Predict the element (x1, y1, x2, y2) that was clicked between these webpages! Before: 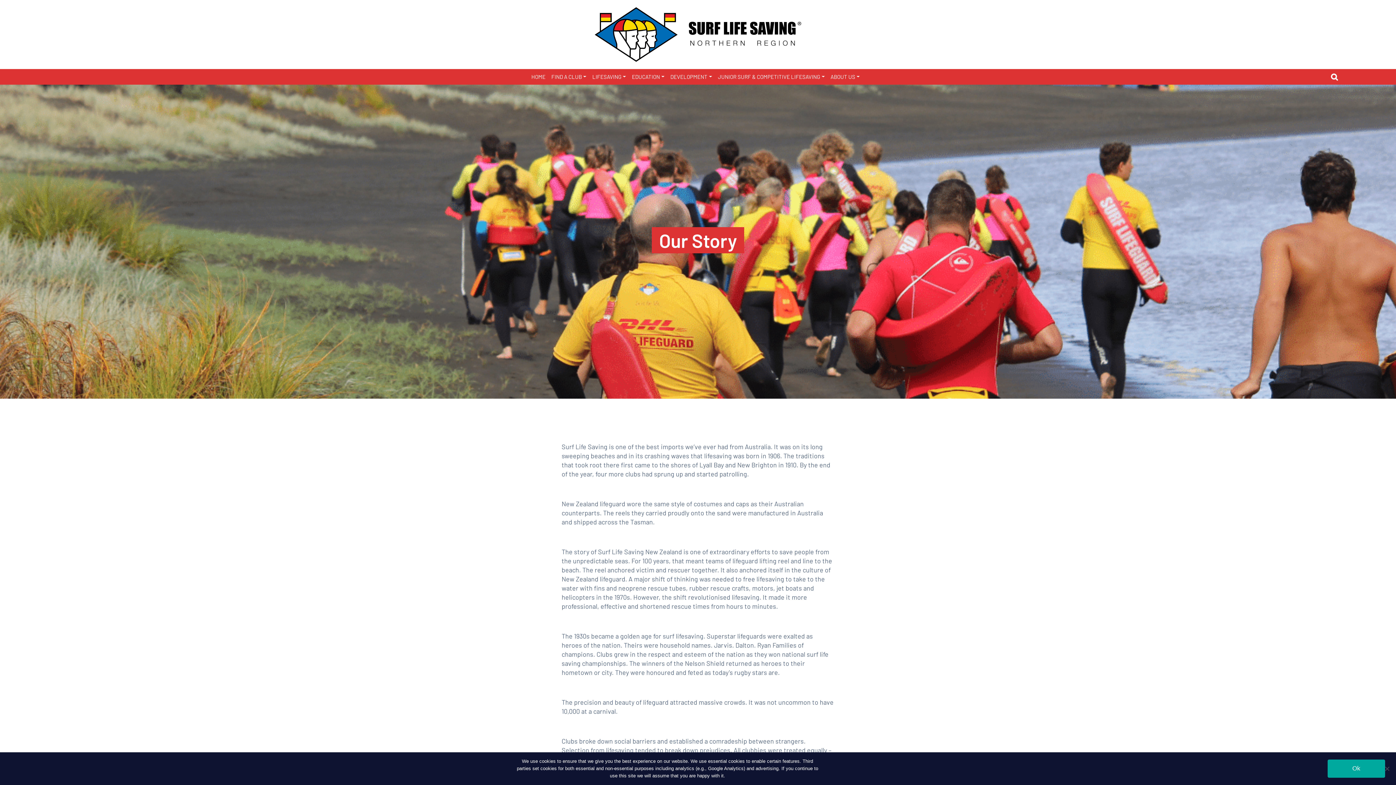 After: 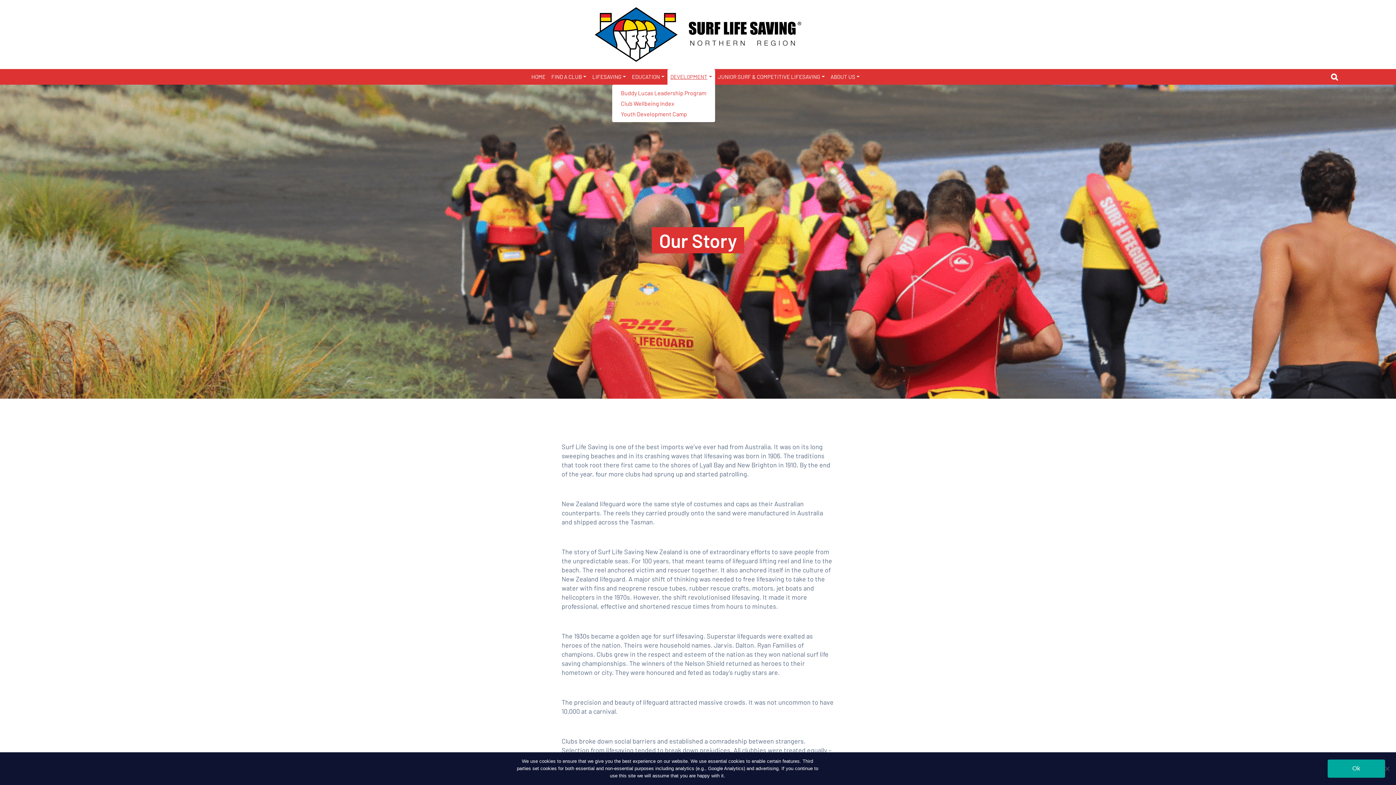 Action: bbox: (667, 69, 715, 84) label: DEVELOPMENT